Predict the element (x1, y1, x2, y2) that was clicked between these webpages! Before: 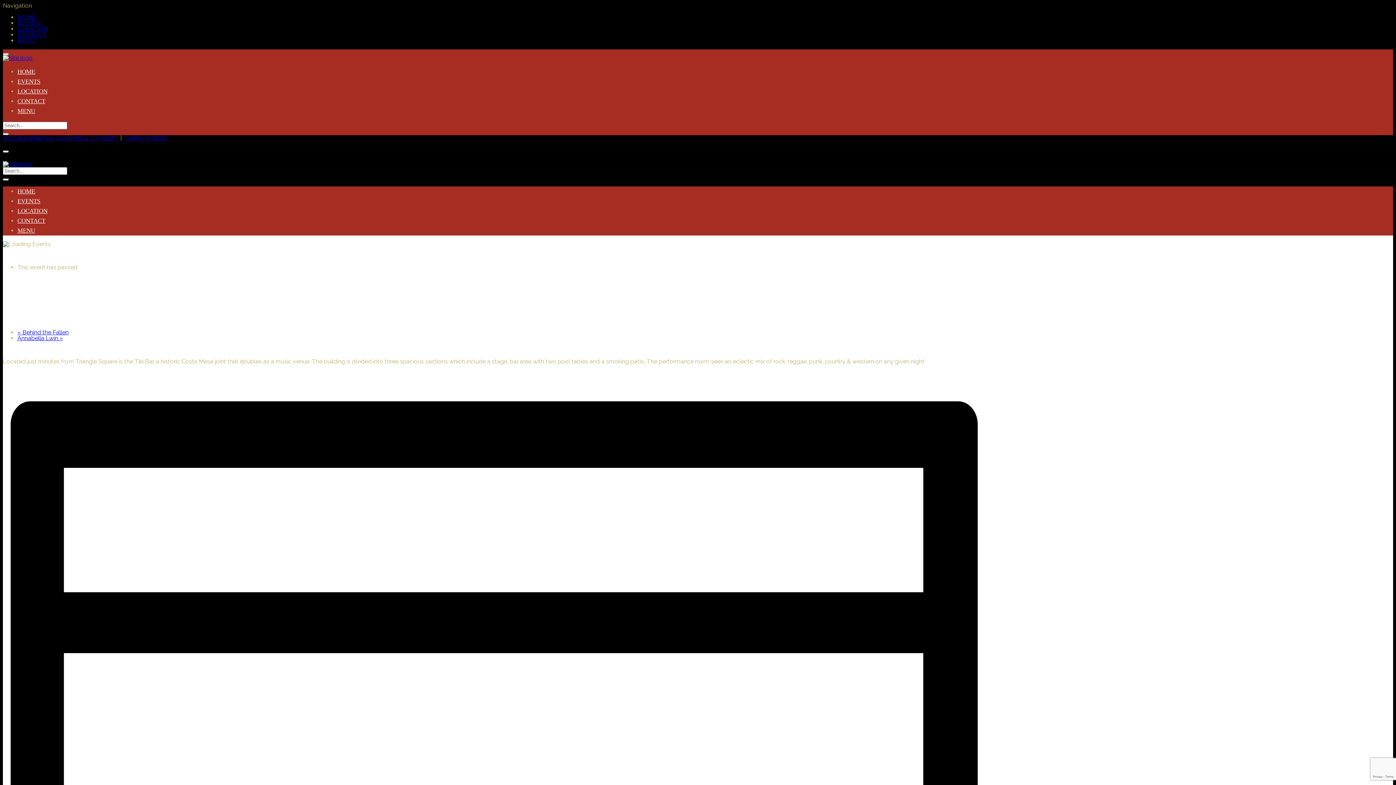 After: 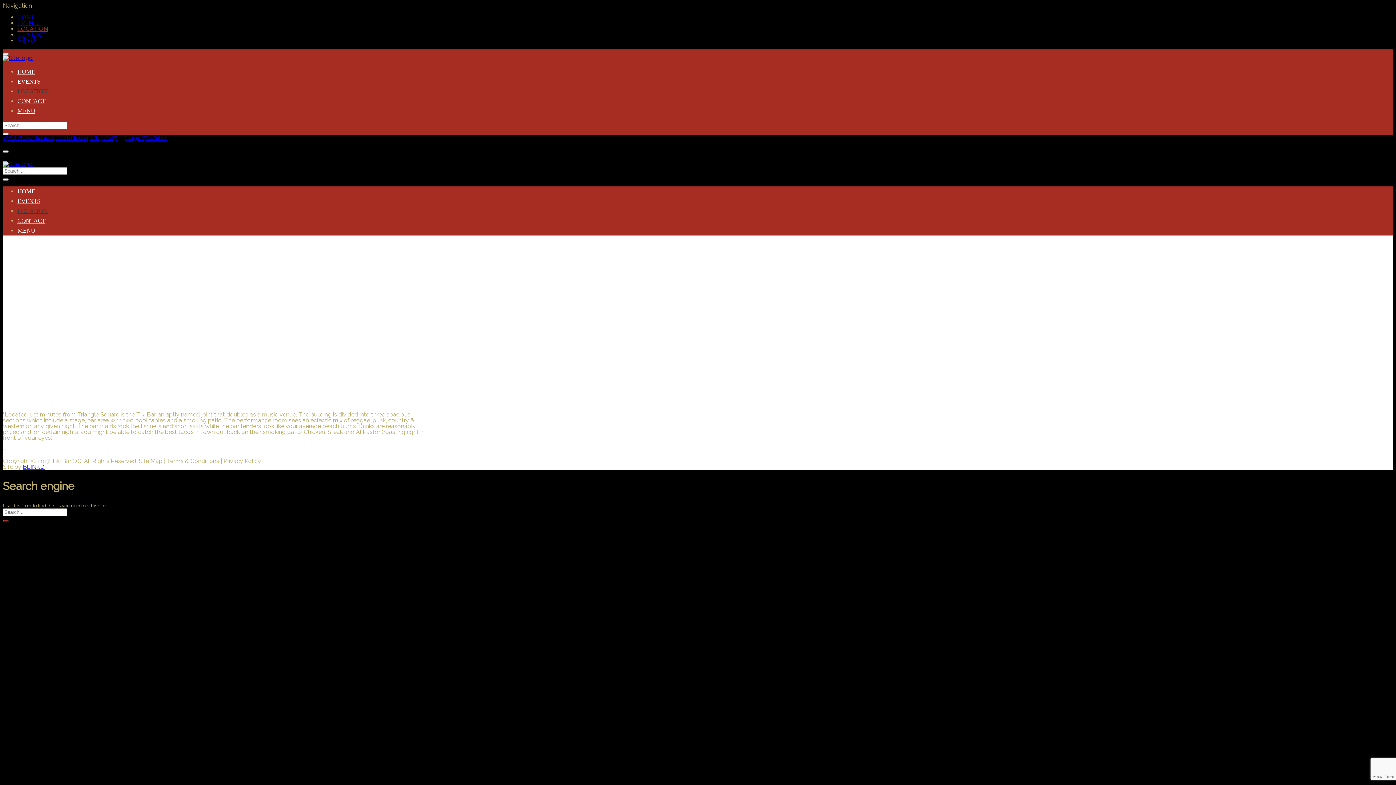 Action: label: LOCATION bbox: (17, 207, 47, 214)